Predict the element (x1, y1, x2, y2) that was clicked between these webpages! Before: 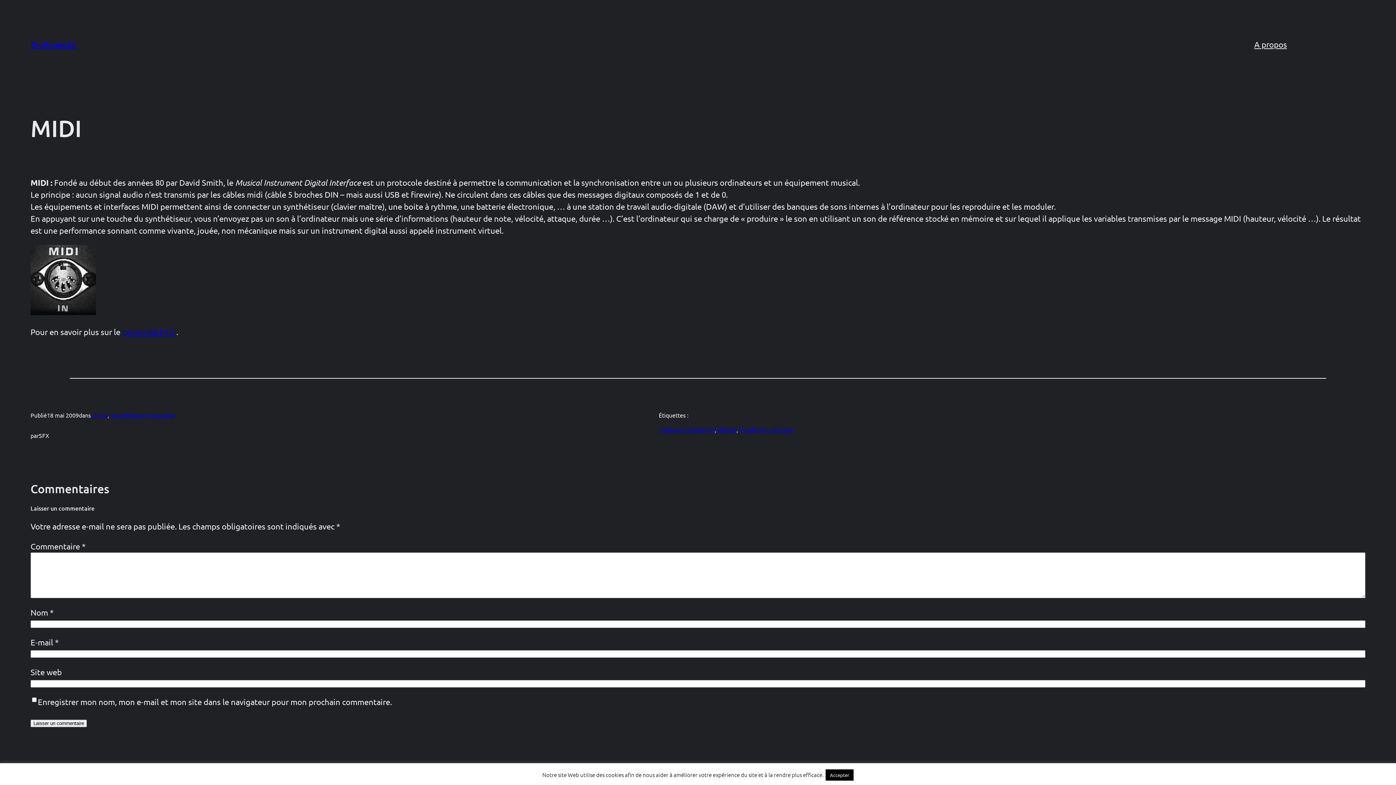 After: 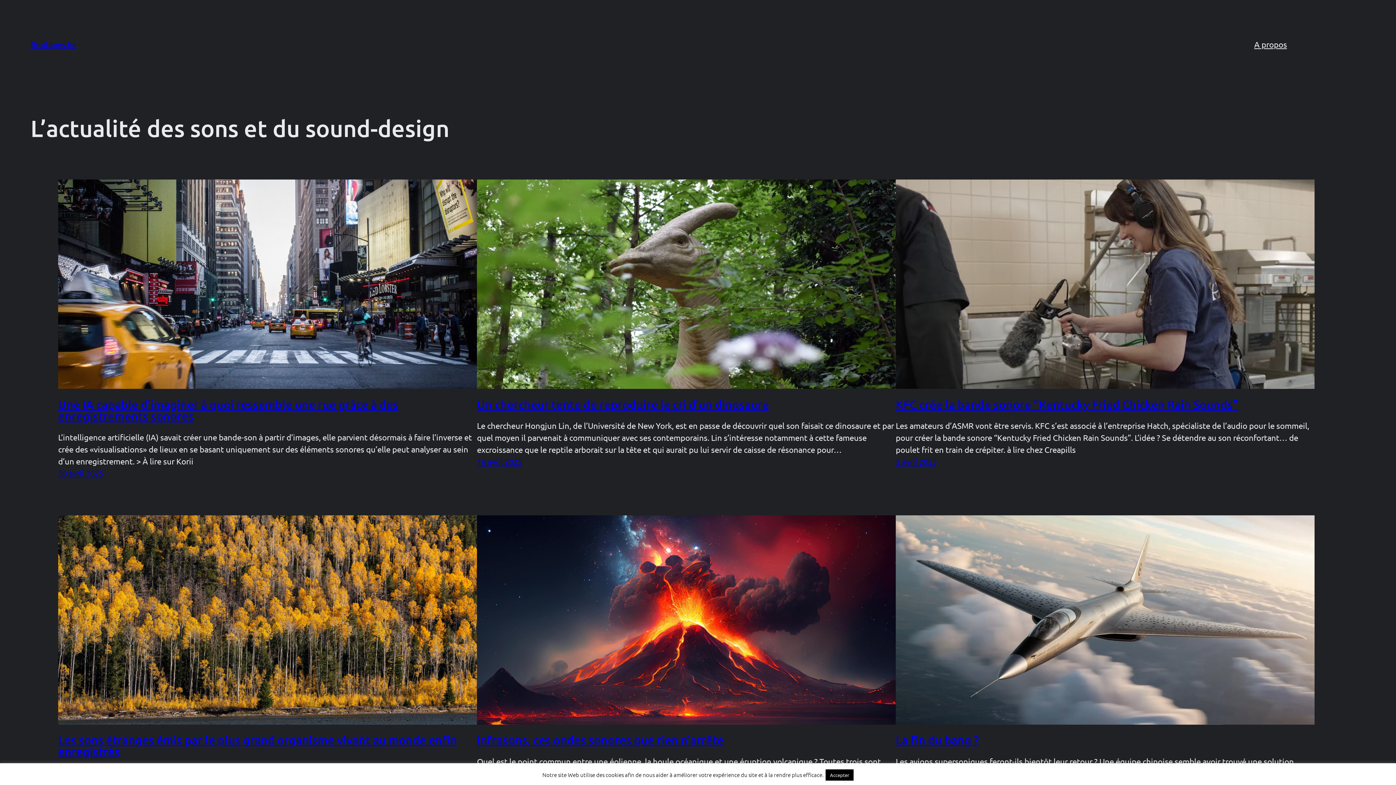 Action: bbox: (30, 39, 76, 49) label: Bruitages.be